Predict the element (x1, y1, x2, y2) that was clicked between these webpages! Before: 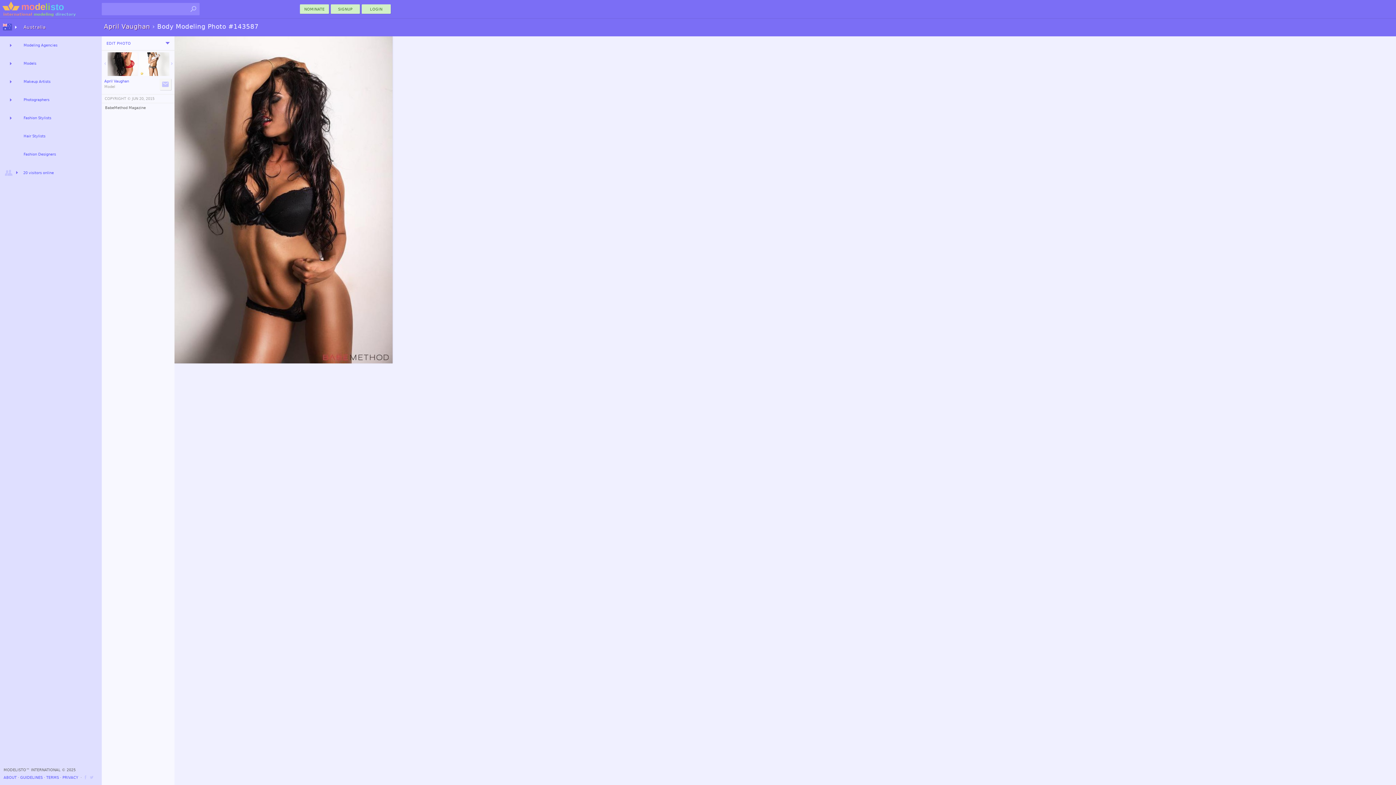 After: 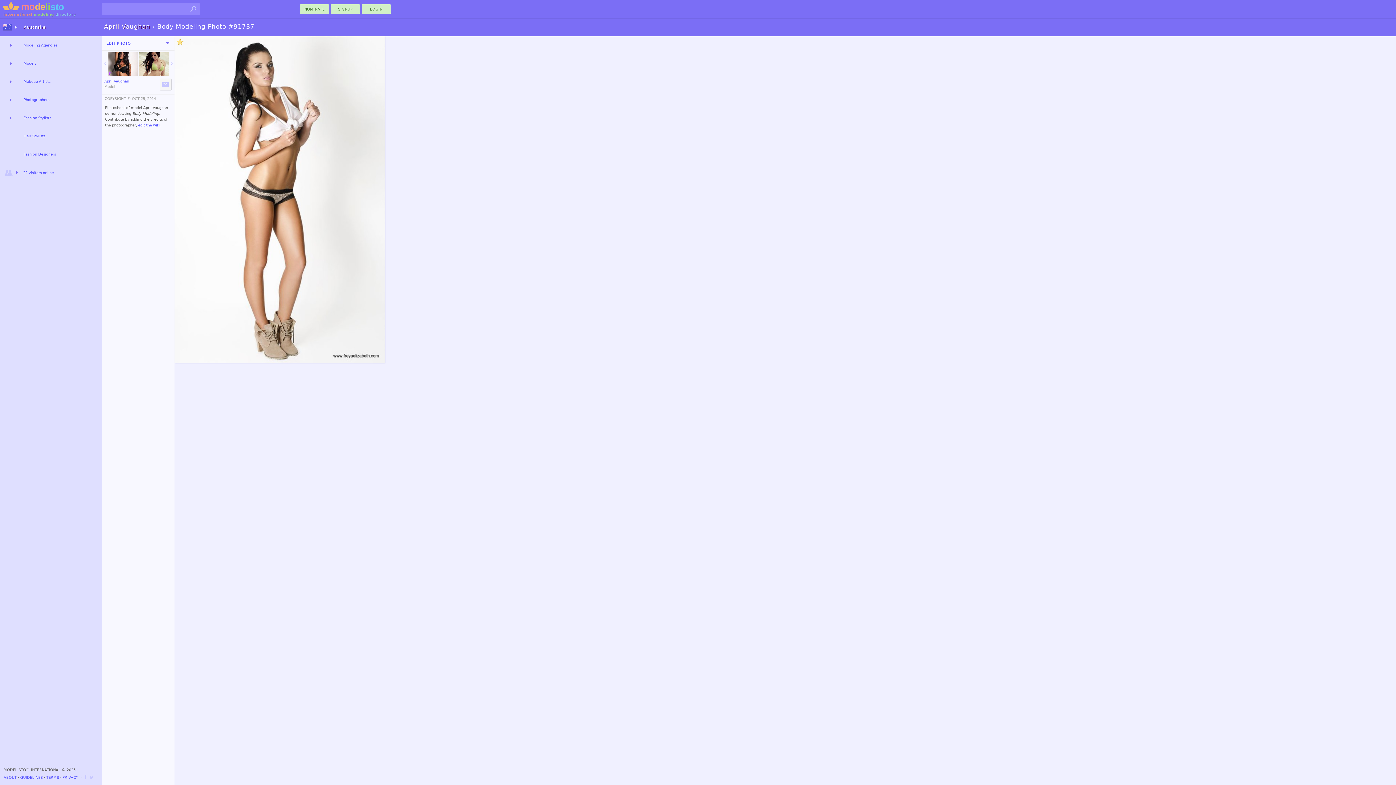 Action: bbox: (174, 36, 392, 363)